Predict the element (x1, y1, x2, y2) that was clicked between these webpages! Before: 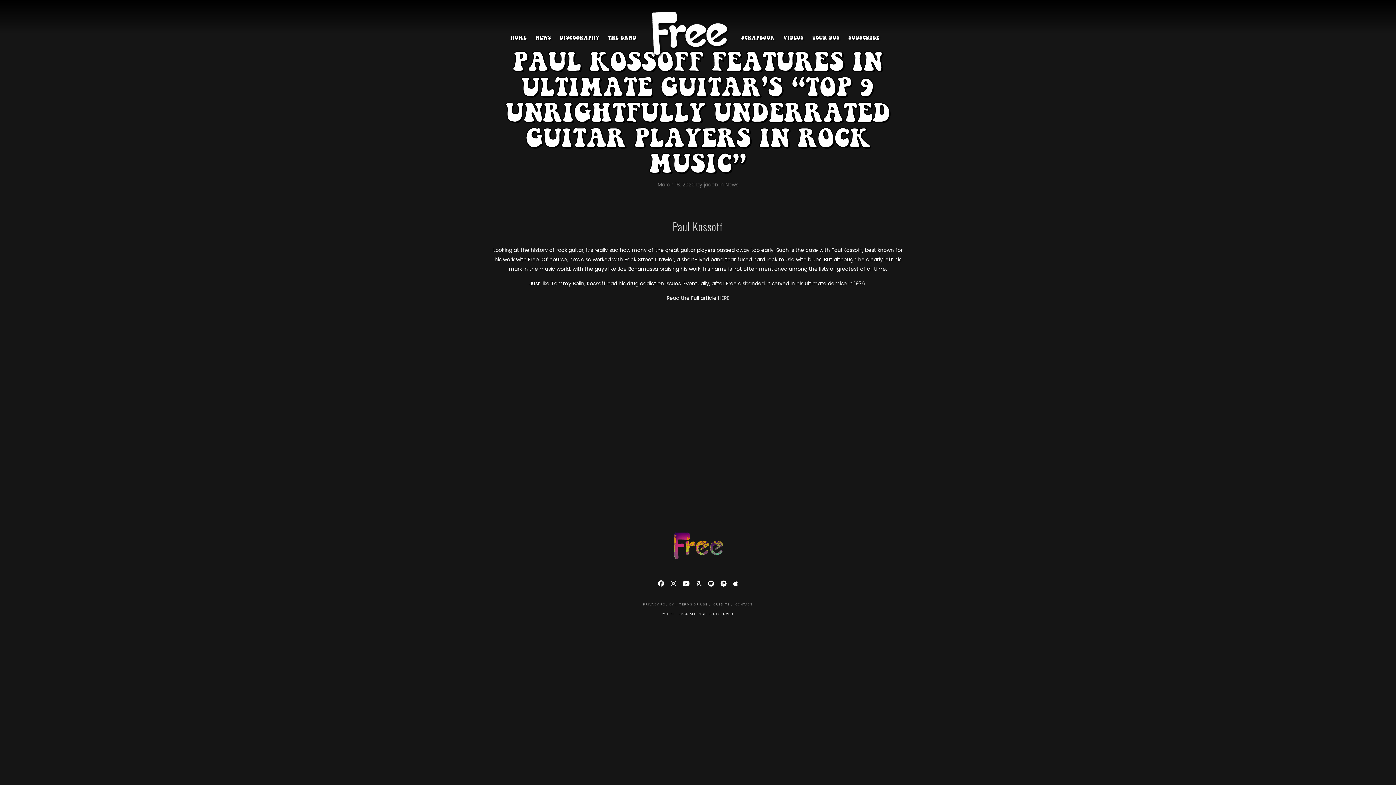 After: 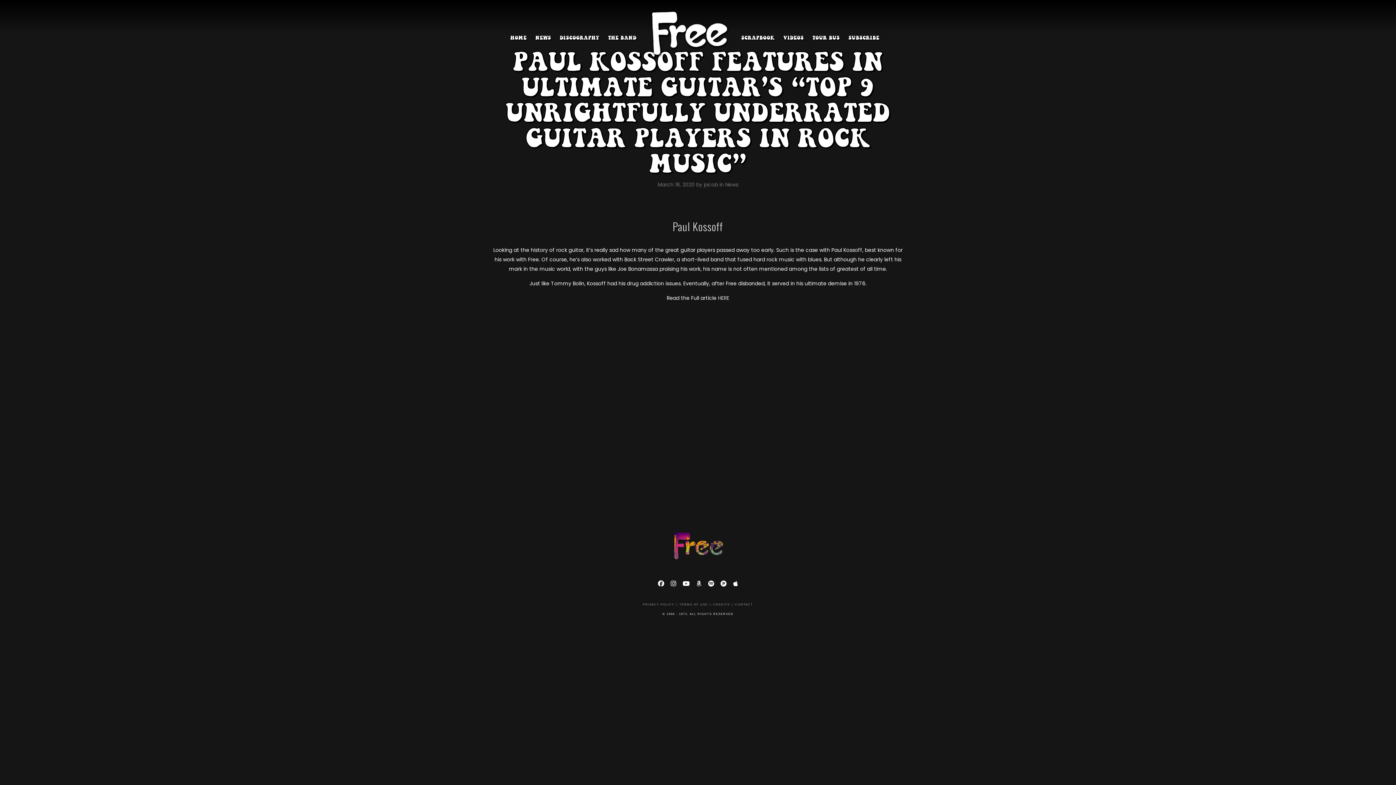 Action: bbox: (670, 579, 676, 588)